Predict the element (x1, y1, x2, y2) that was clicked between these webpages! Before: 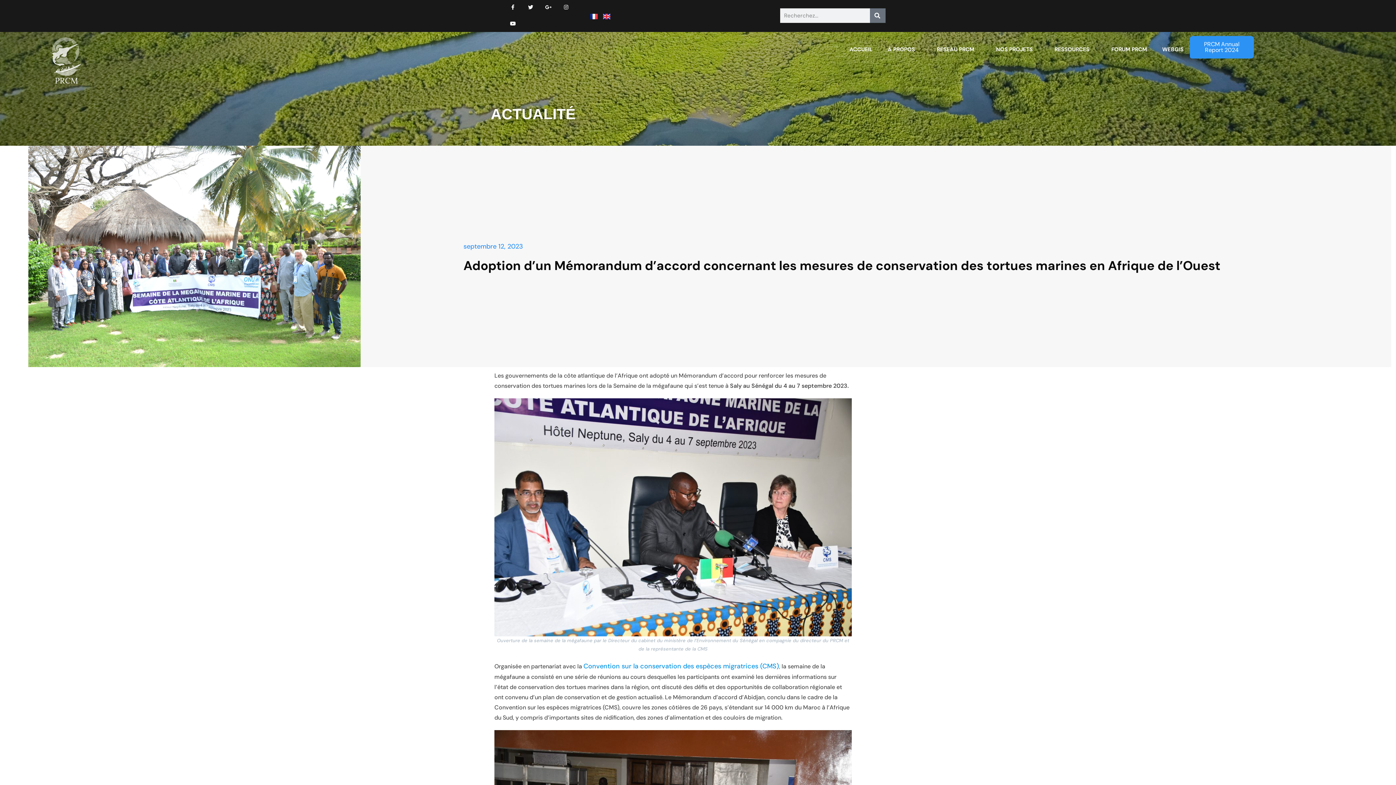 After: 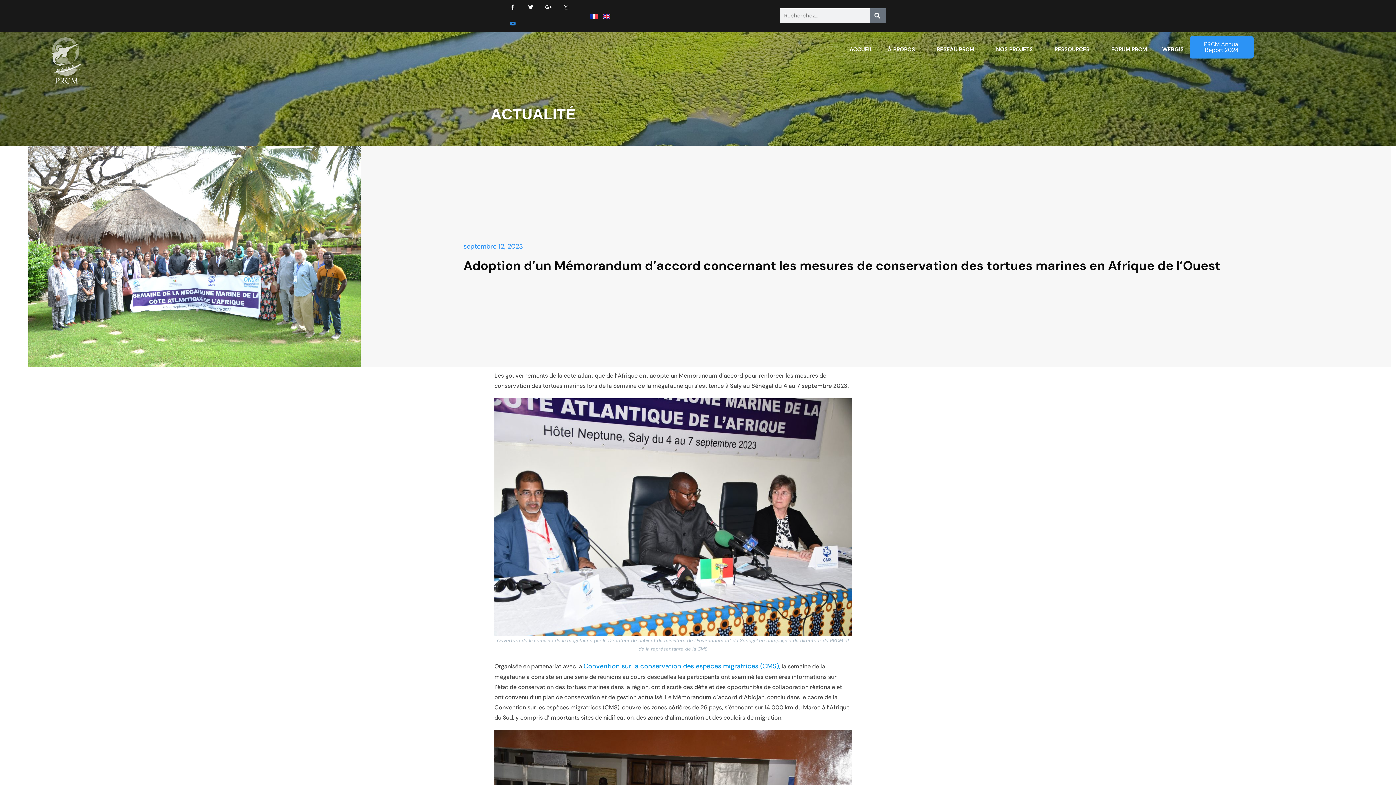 Action: bbox: (504, 15, 521, 31) label: Youtube